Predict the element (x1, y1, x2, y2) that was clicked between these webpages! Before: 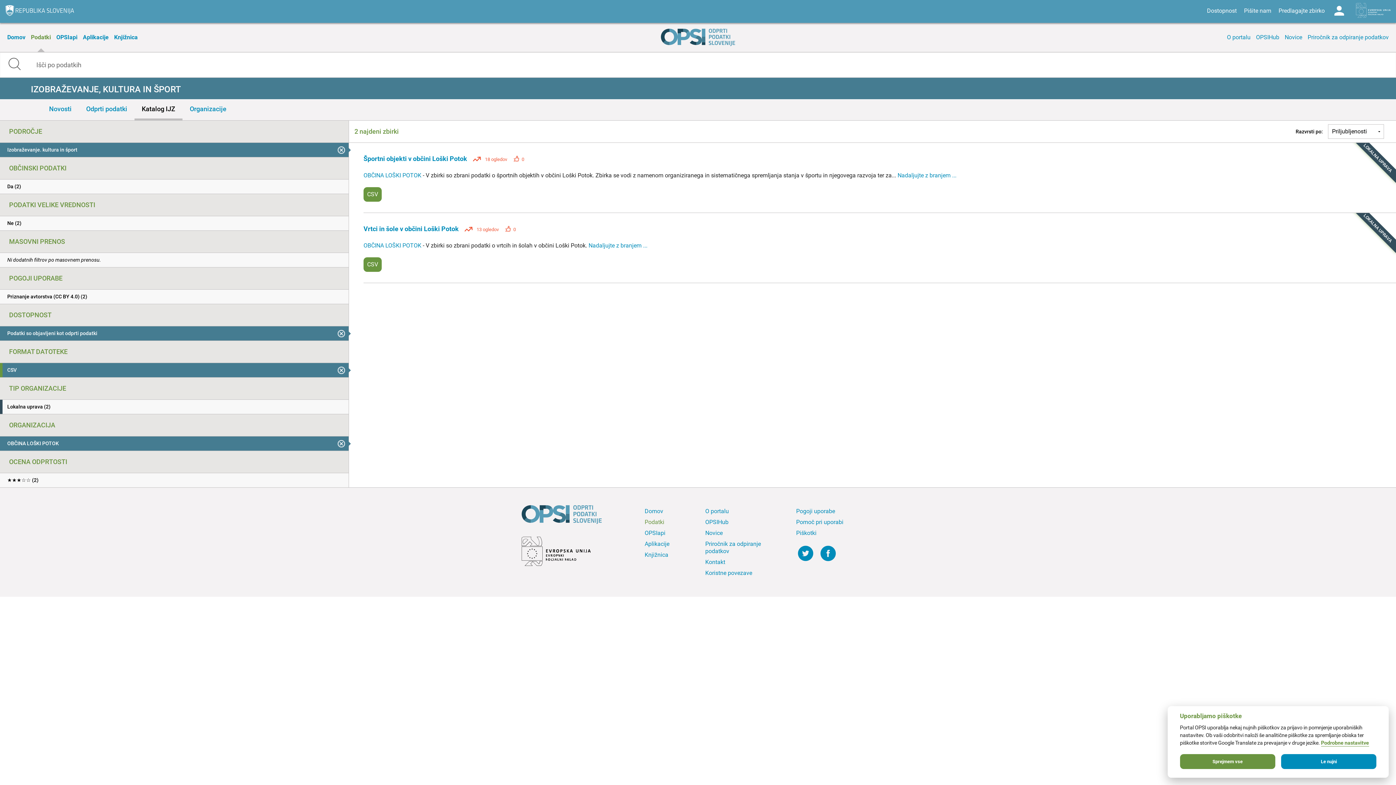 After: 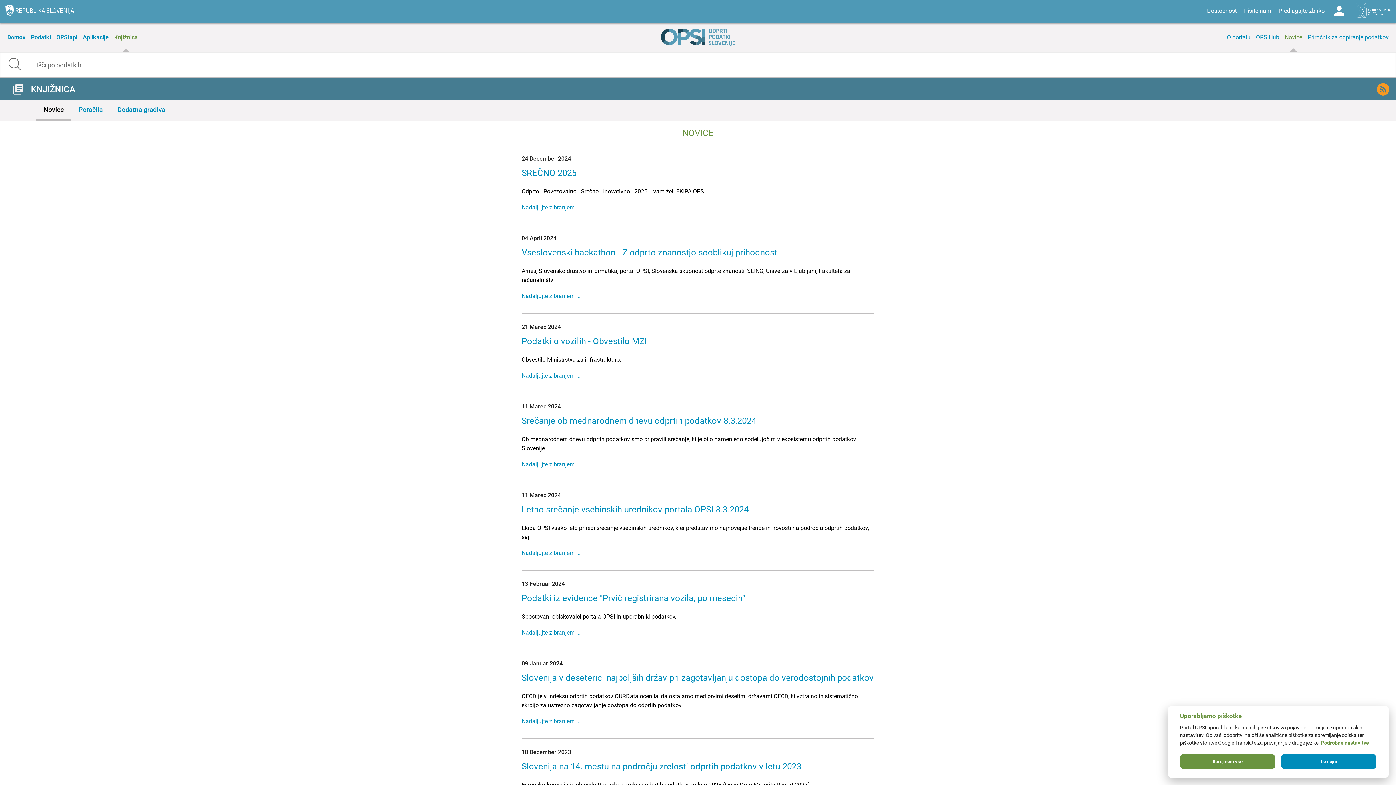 Action: bbox: (1283, 22, 1304, 52) label: Novice